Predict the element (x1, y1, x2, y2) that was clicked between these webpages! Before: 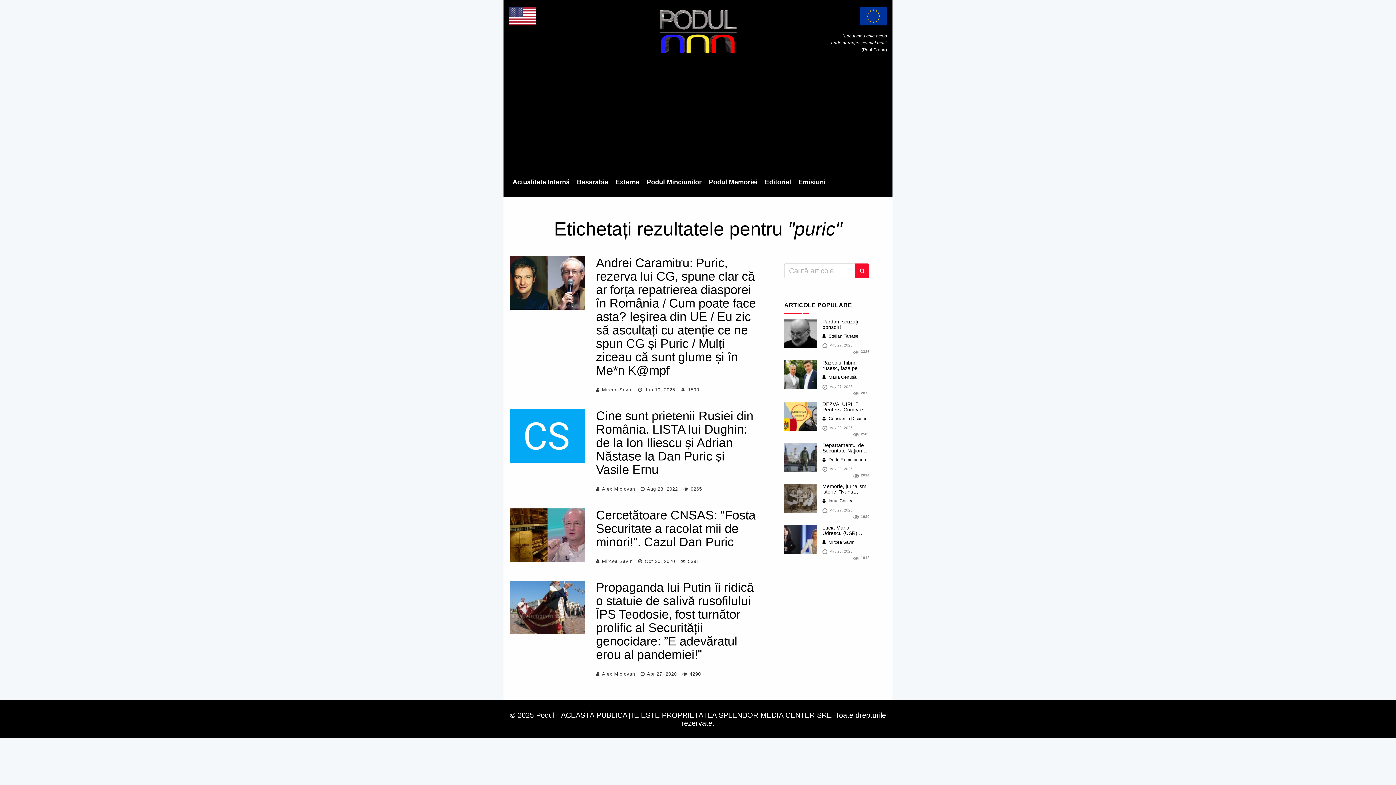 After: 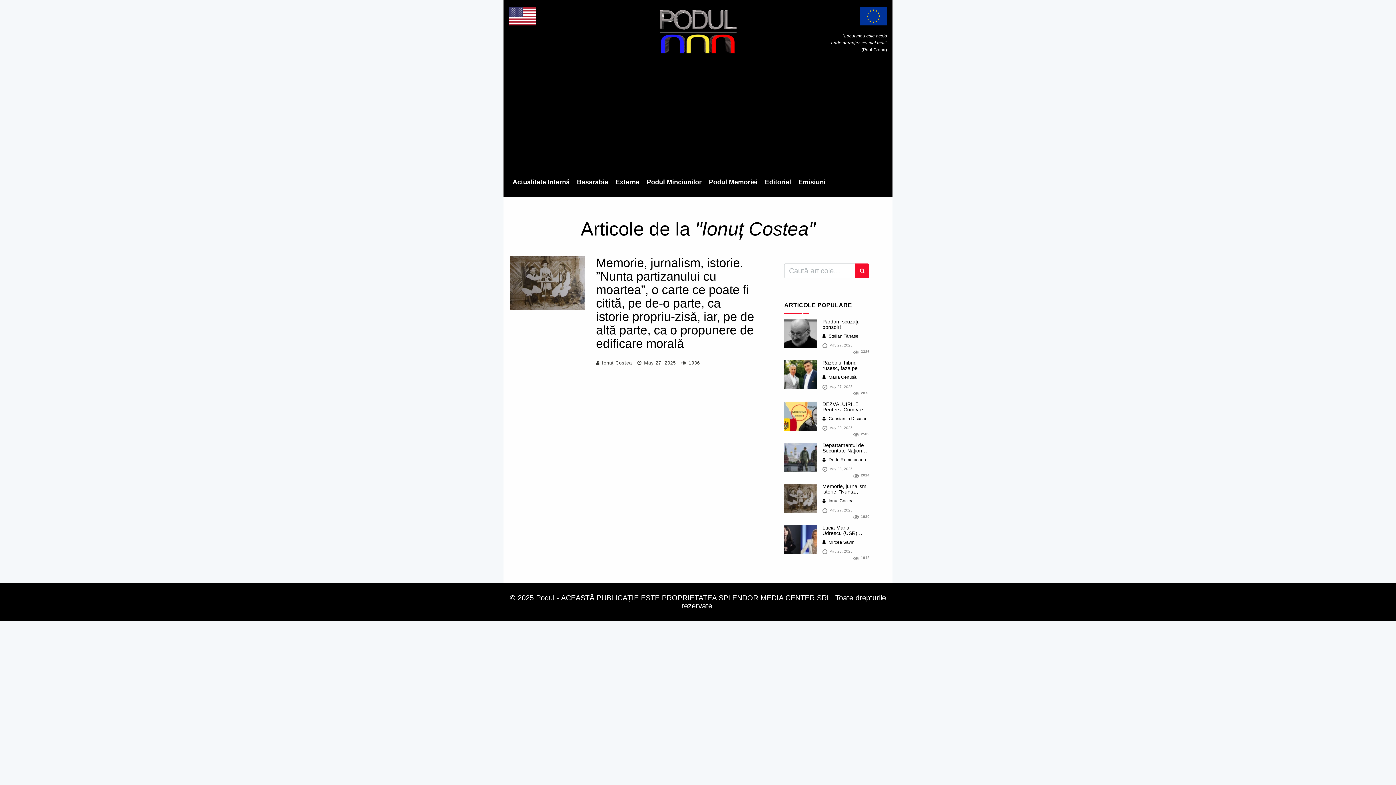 Action: label:  Ionuț Costea bbox: (822, 498, 853, 503)